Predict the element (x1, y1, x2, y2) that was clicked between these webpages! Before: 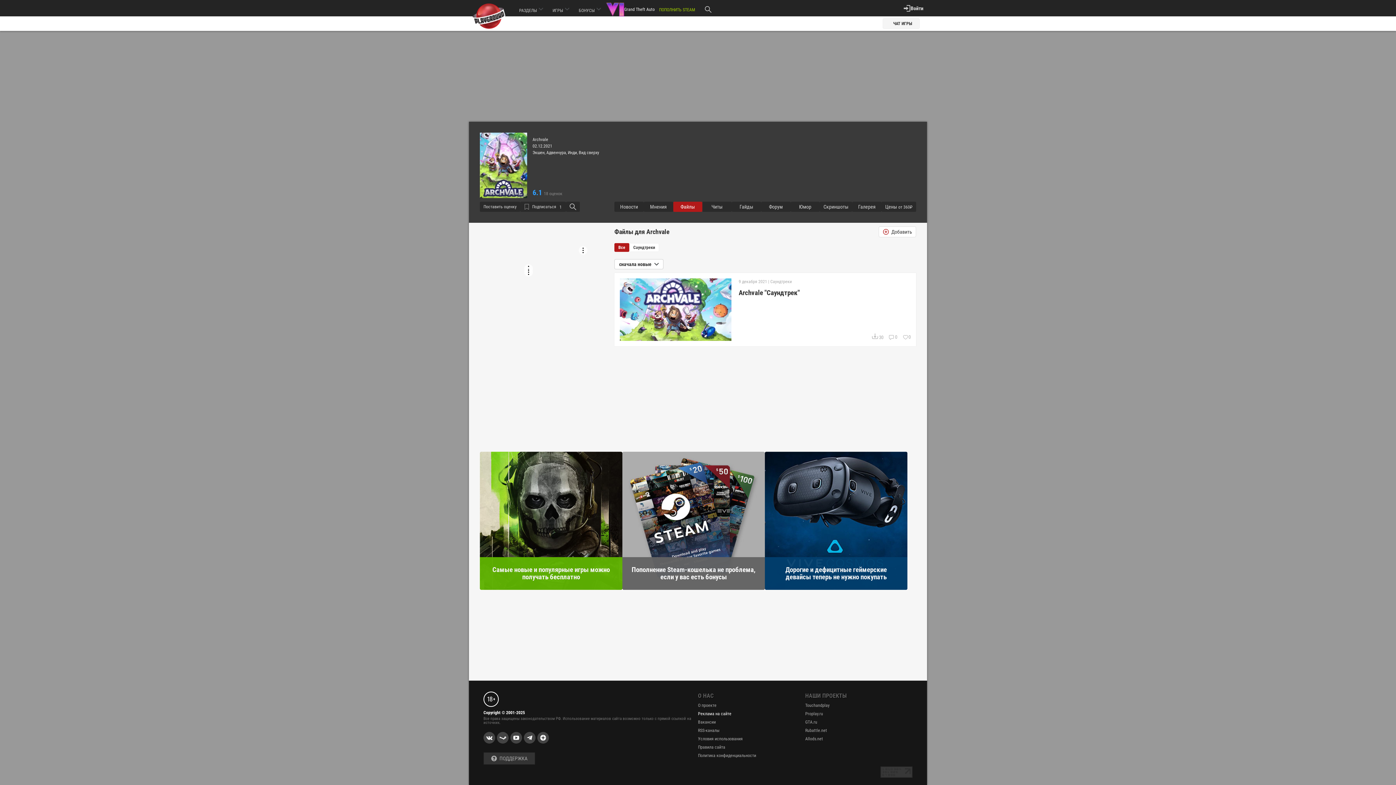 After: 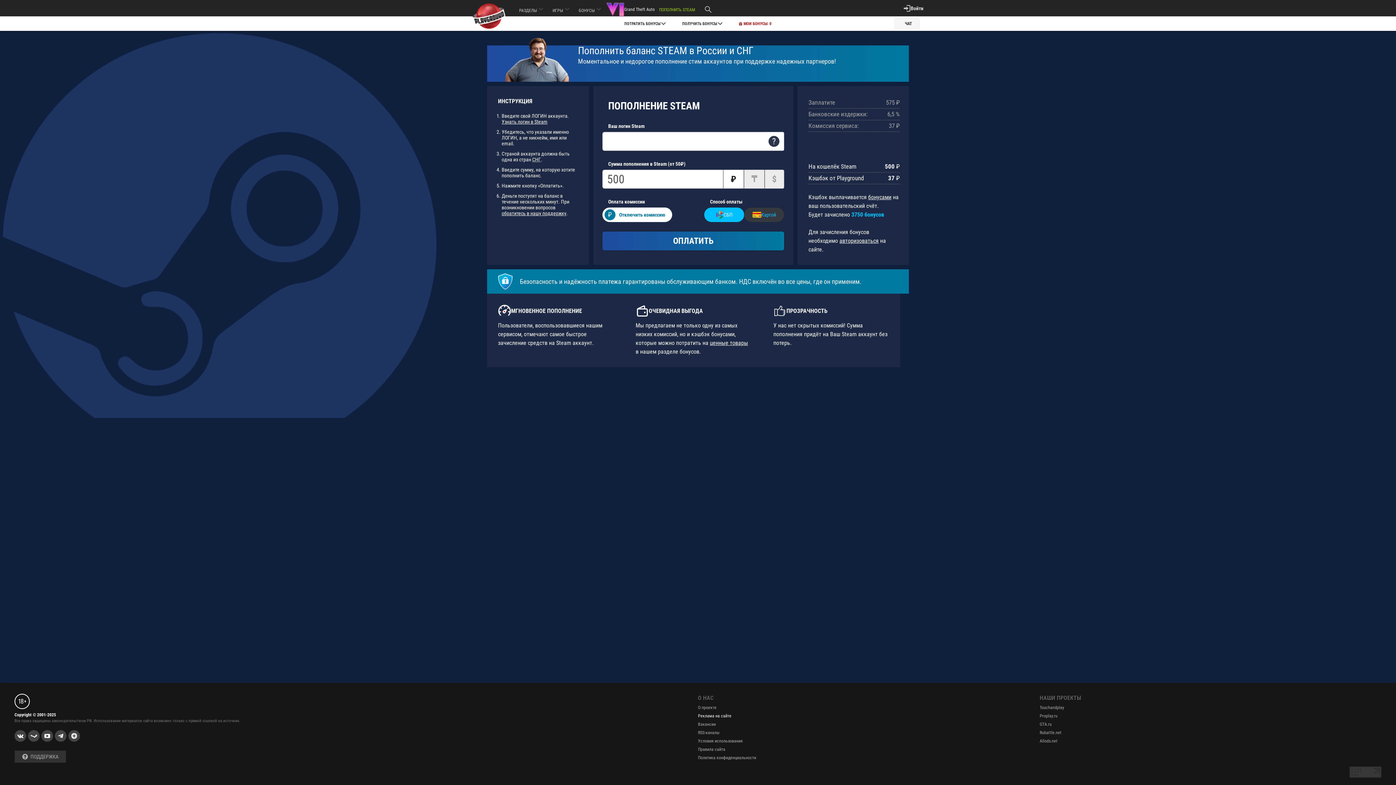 Action: bbox: (654, 0, 699, 17) label: ПОПОЛНИТЬ STEAM